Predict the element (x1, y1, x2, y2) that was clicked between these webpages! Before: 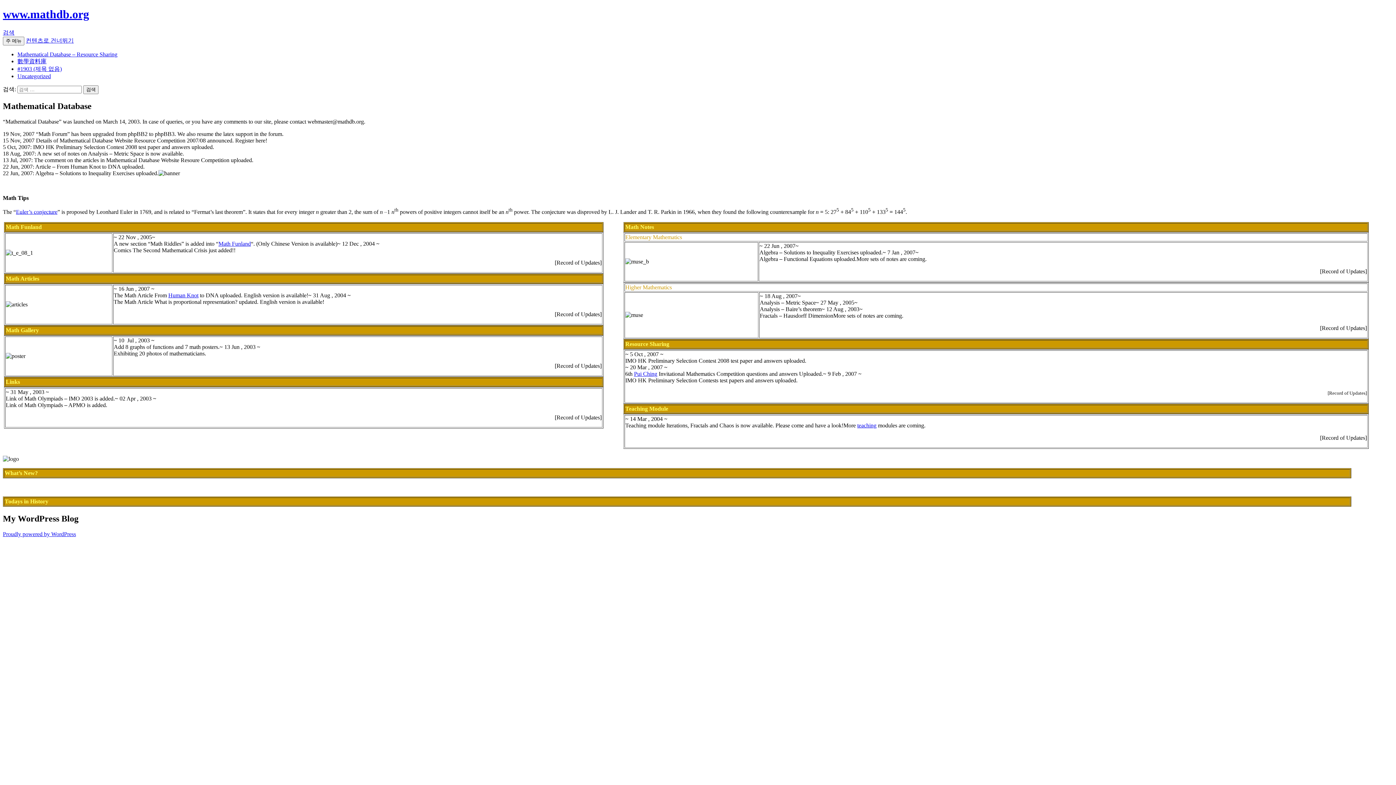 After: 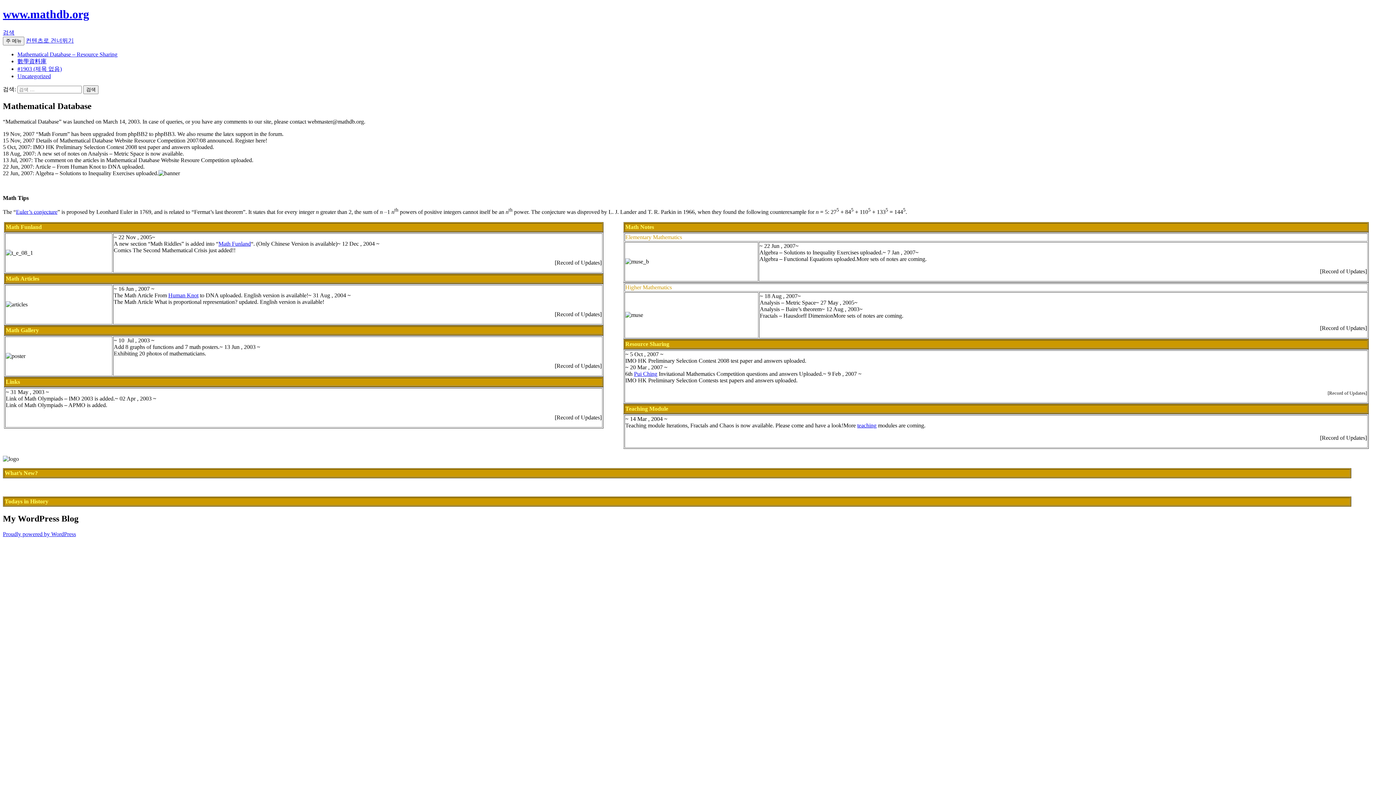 Action: bbox: (25, 37, 73, 43) label: 컨텐츠로 건너뛰기